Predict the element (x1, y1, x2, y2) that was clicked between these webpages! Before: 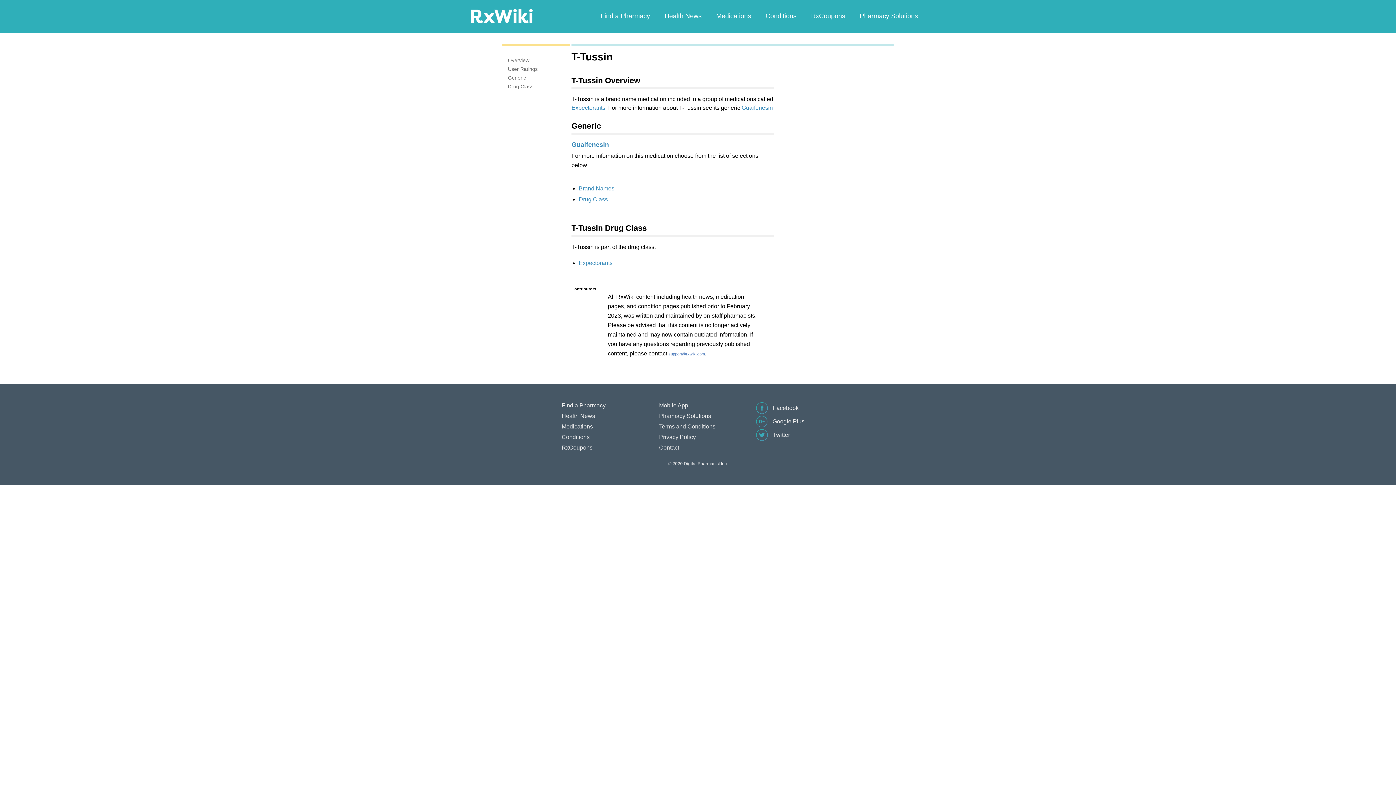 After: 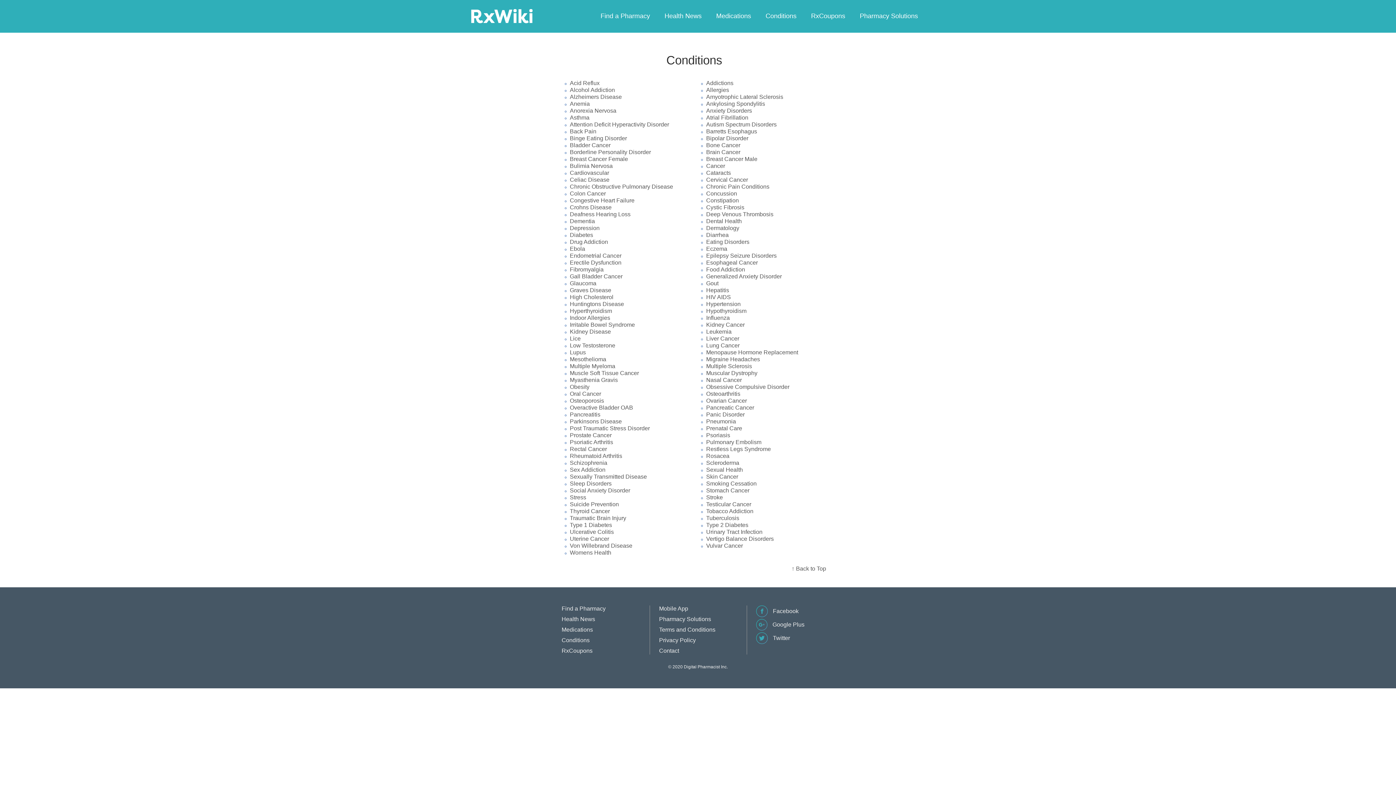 Action: bbox: (561, 434, 589, 440) label: Conditions